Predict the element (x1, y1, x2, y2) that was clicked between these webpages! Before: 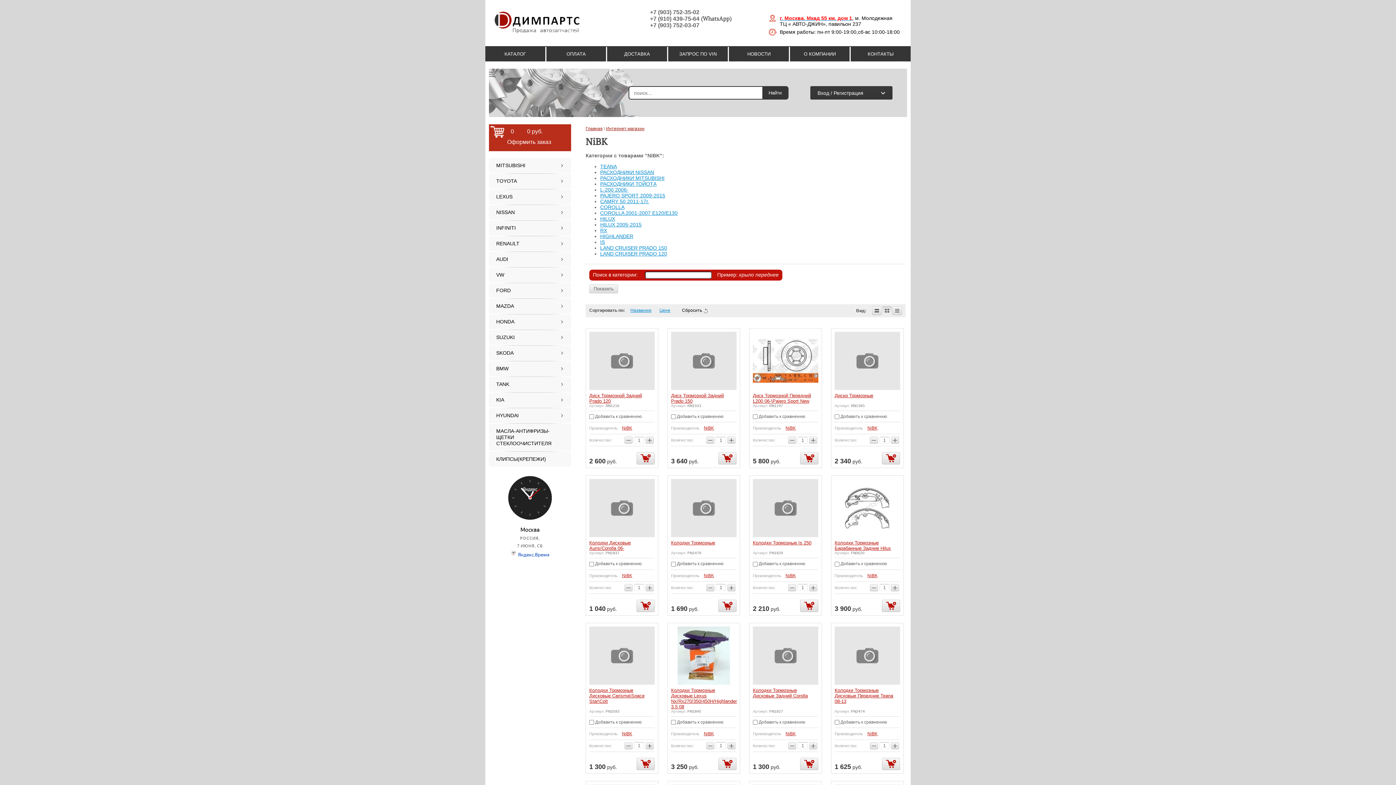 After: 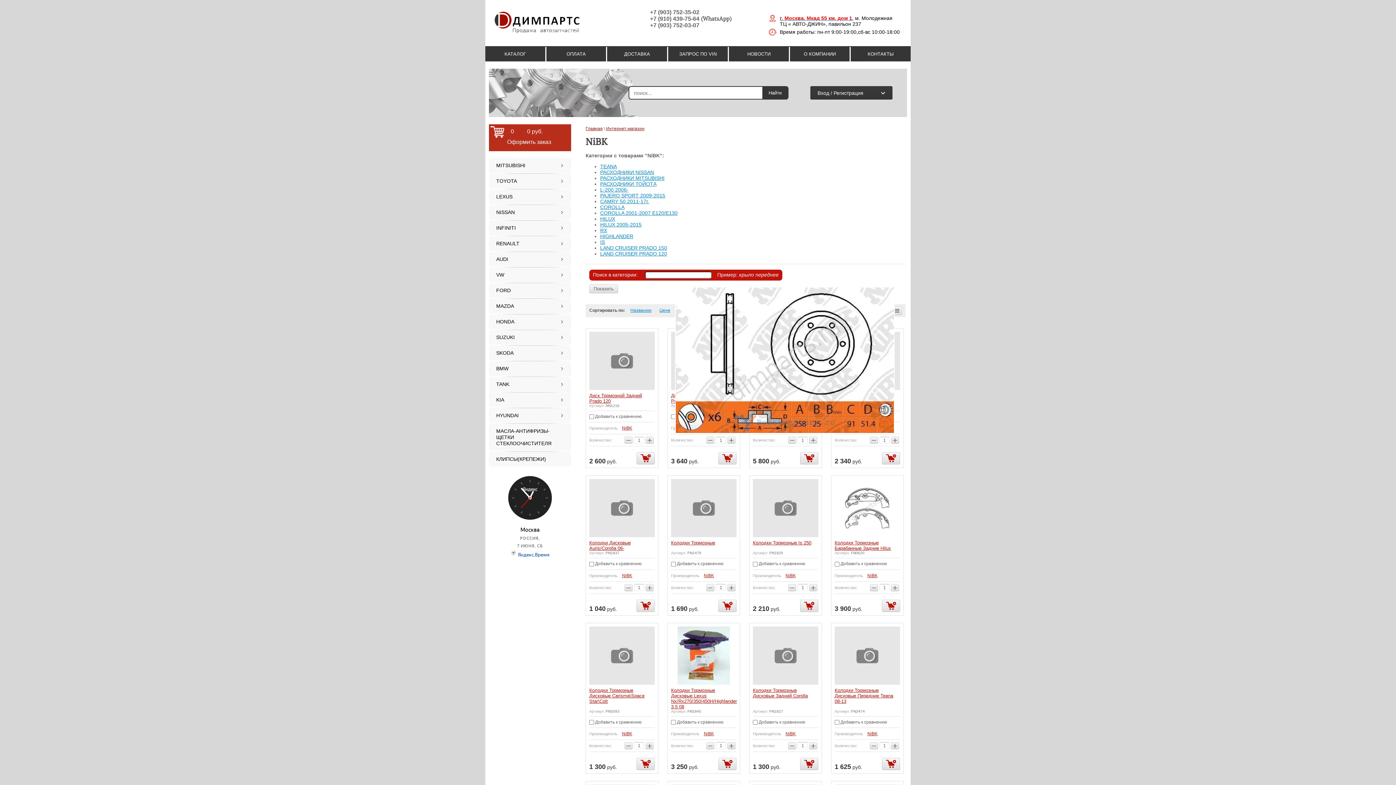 Action: bbox: (753, 339, 818, 382)